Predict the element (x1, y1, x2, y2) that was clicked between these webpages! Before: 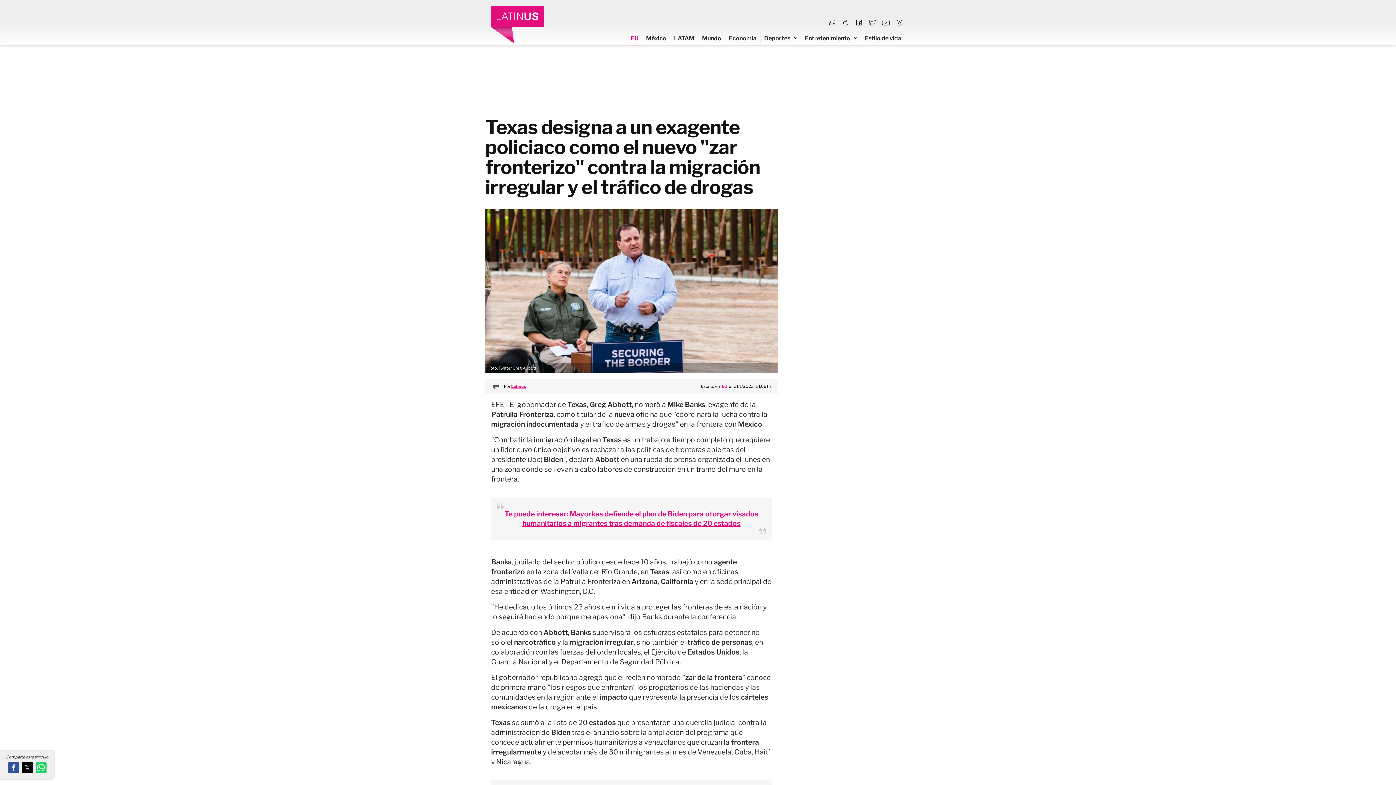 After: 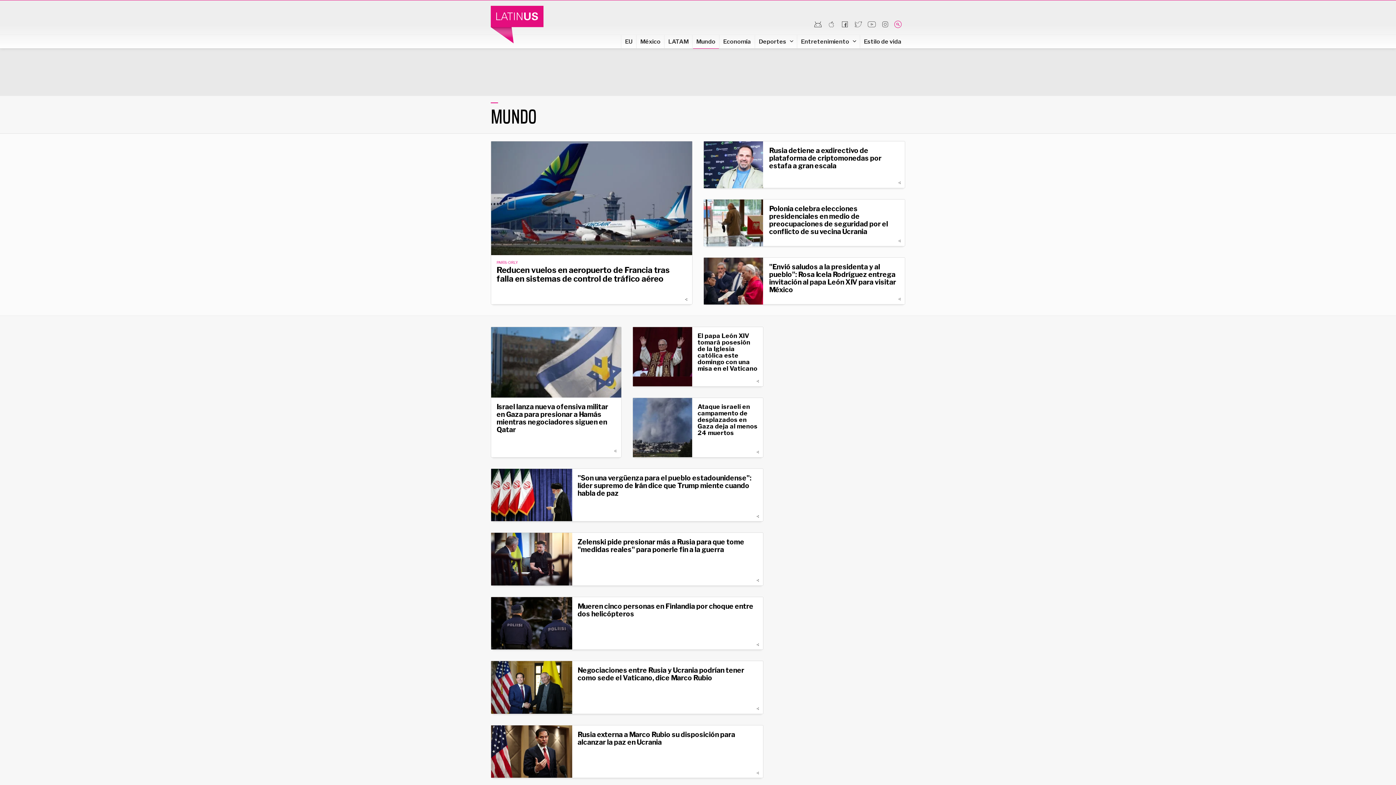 Action: bbox: (698, 31, 725, 44) label: Mundo